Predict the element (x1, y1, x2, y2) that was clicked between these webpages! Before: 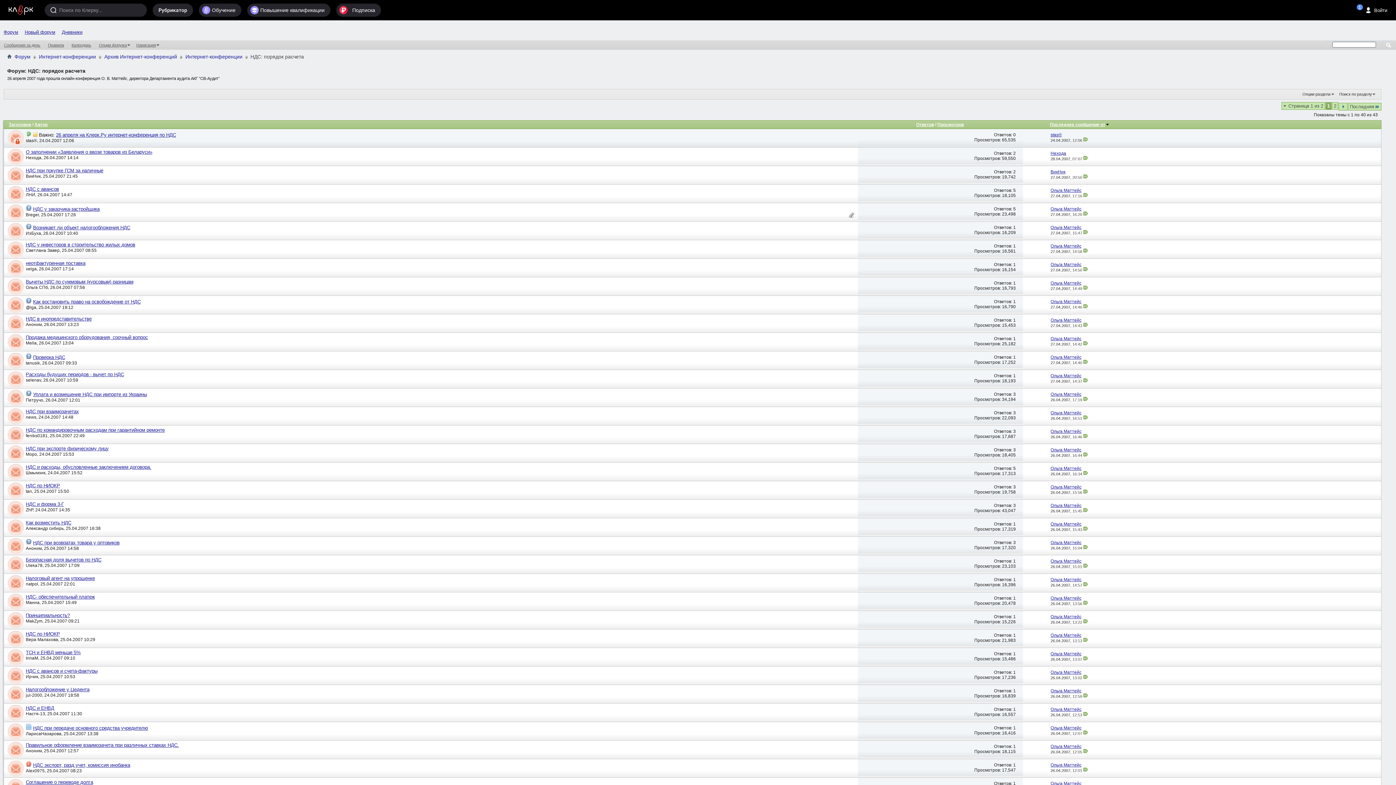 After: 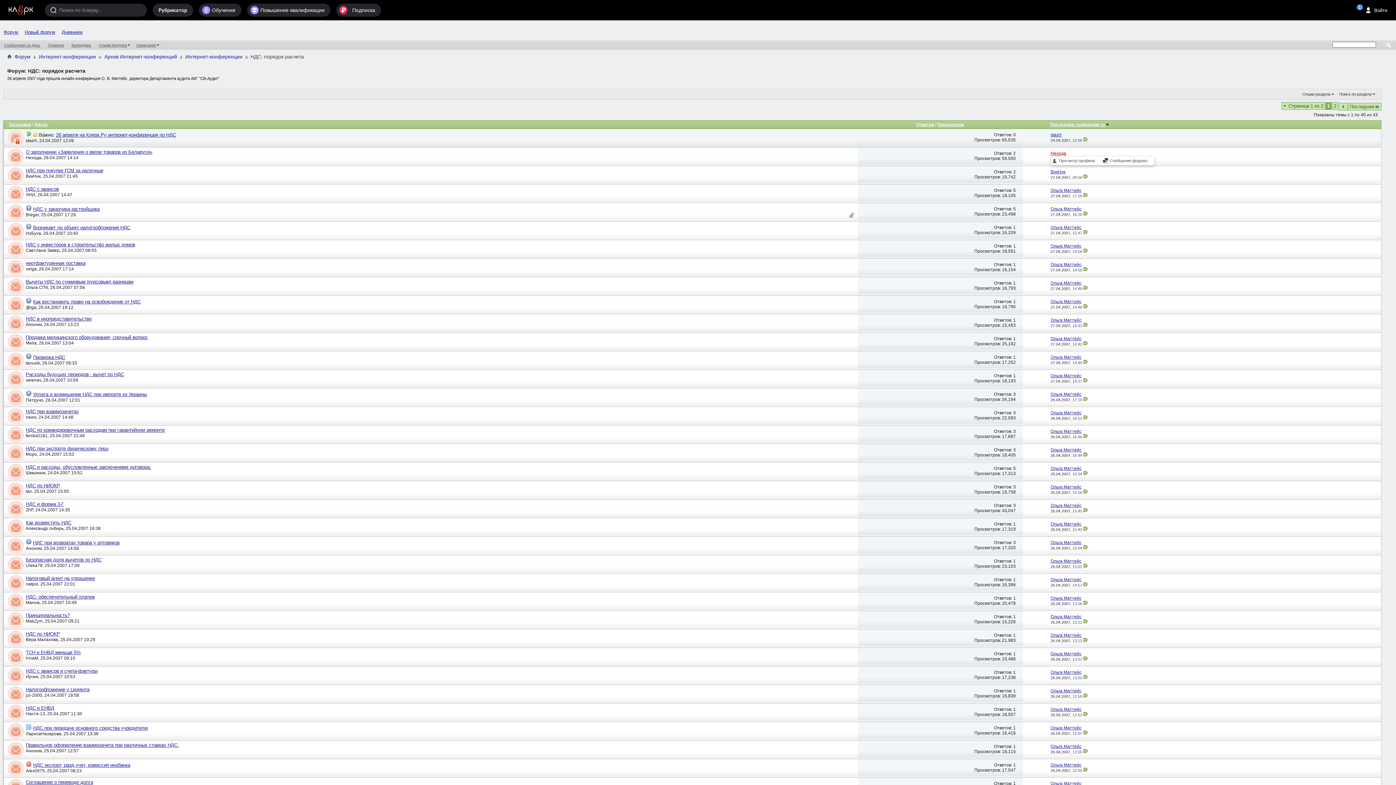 Action: label: Нехода bbox: (1050, 150, 1066, 155)